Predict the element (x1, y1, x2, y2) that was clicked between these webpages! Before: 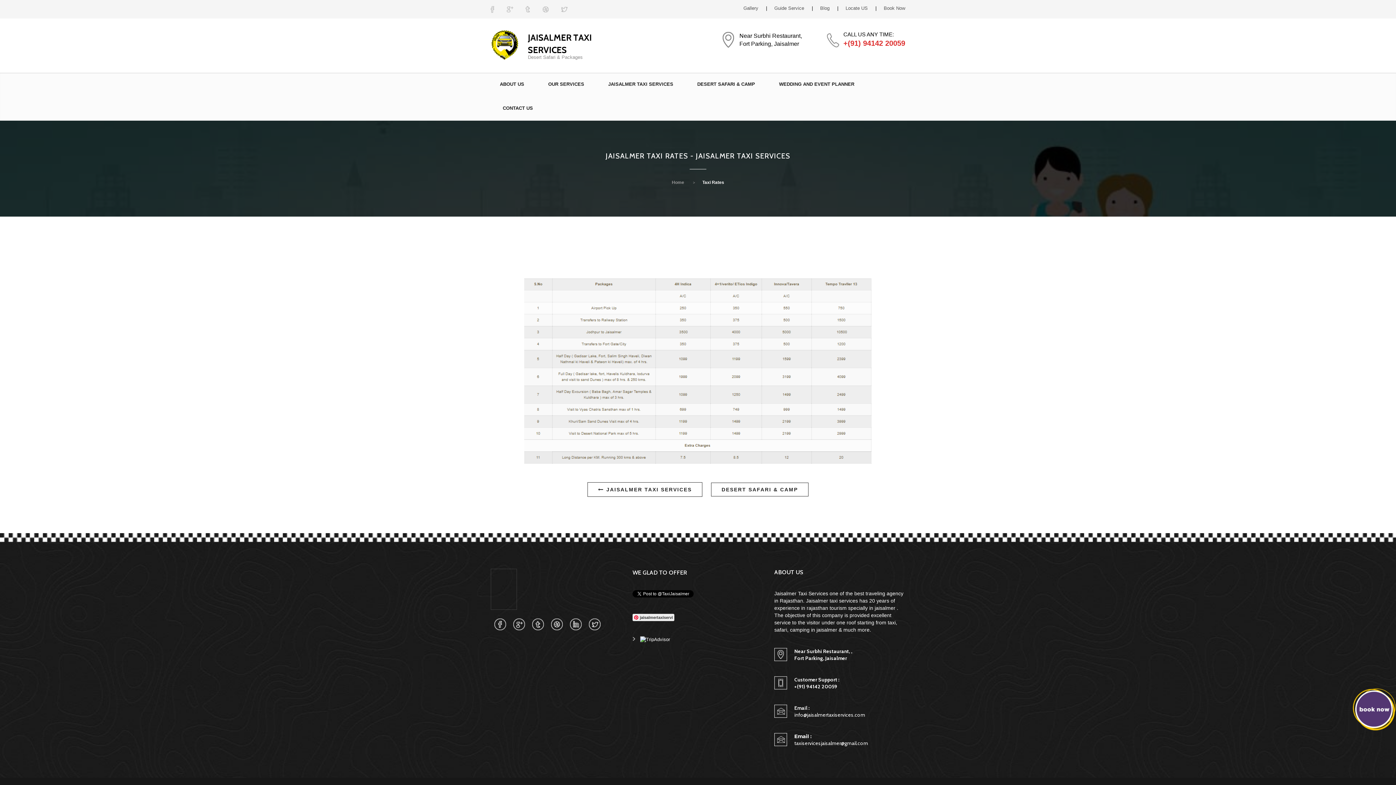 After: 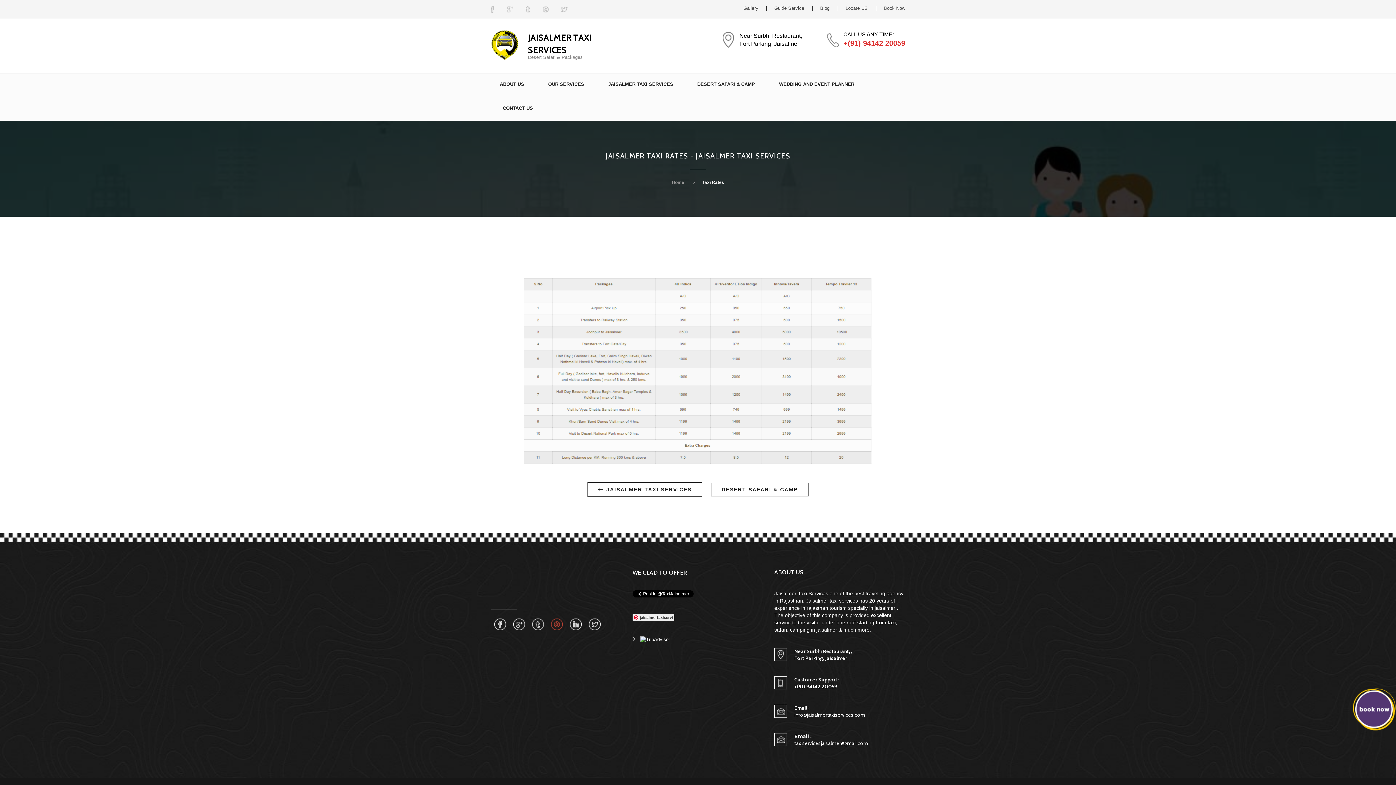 Action: bbox: (551, 618, 562, 630)